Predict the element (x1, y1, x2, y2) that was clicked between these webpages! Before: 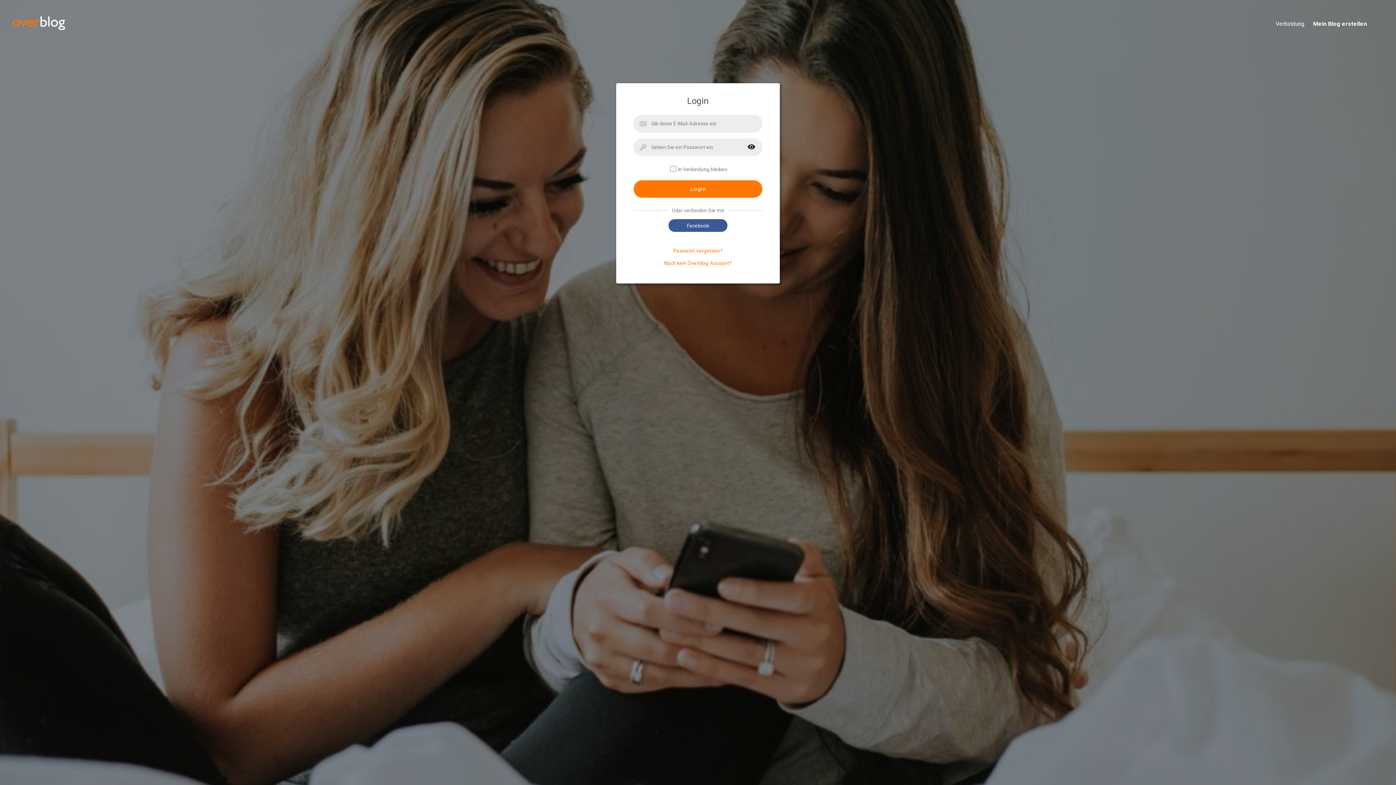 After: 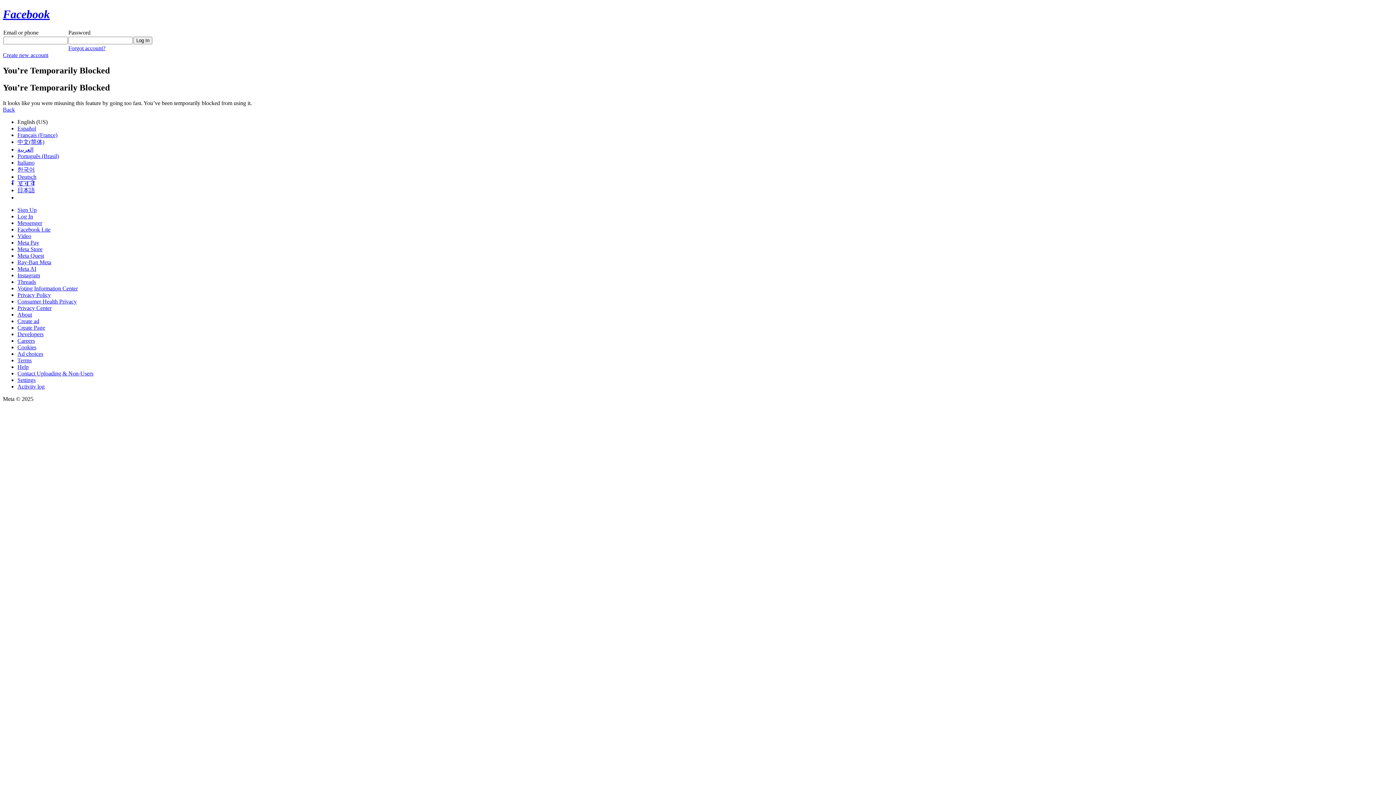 Action: label: Facebook bbox: (668, 219, 727, 232)